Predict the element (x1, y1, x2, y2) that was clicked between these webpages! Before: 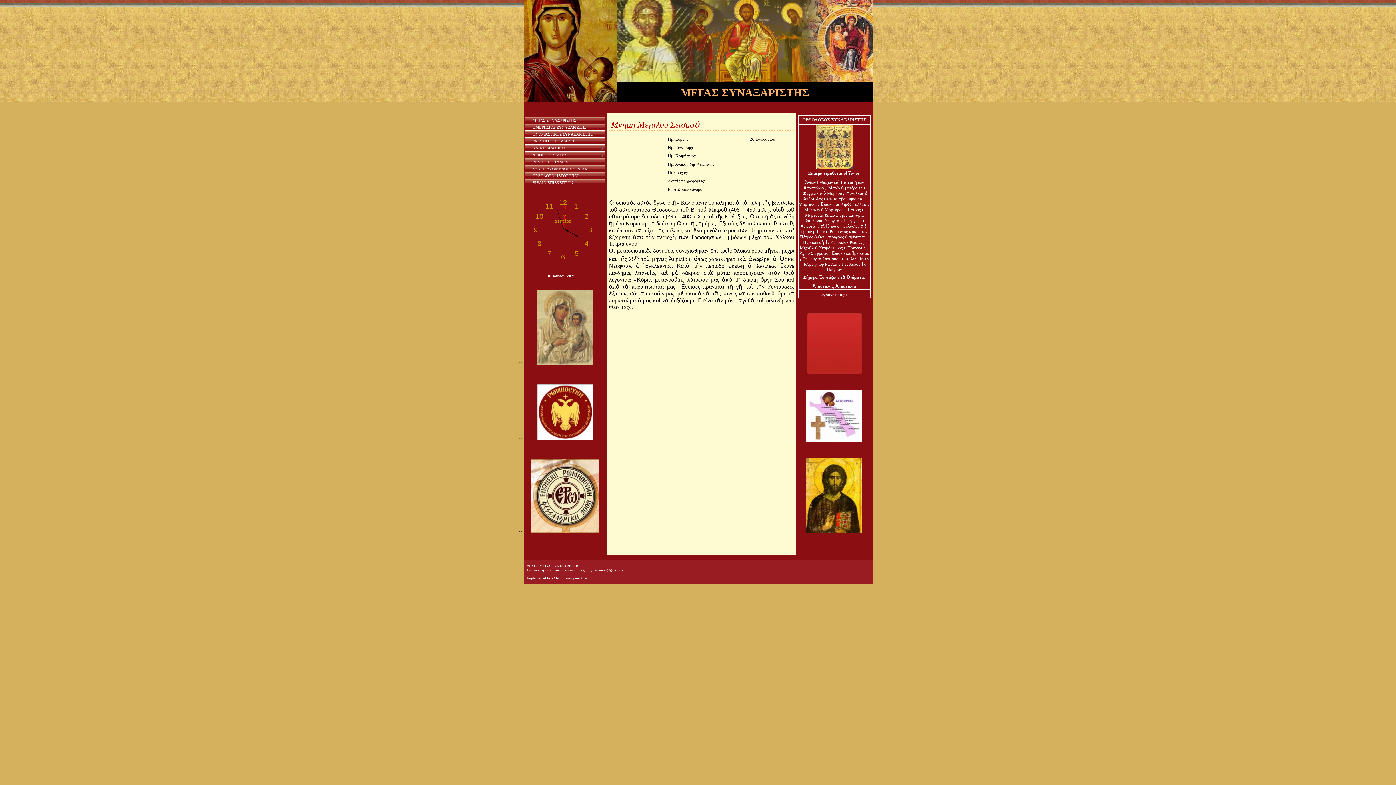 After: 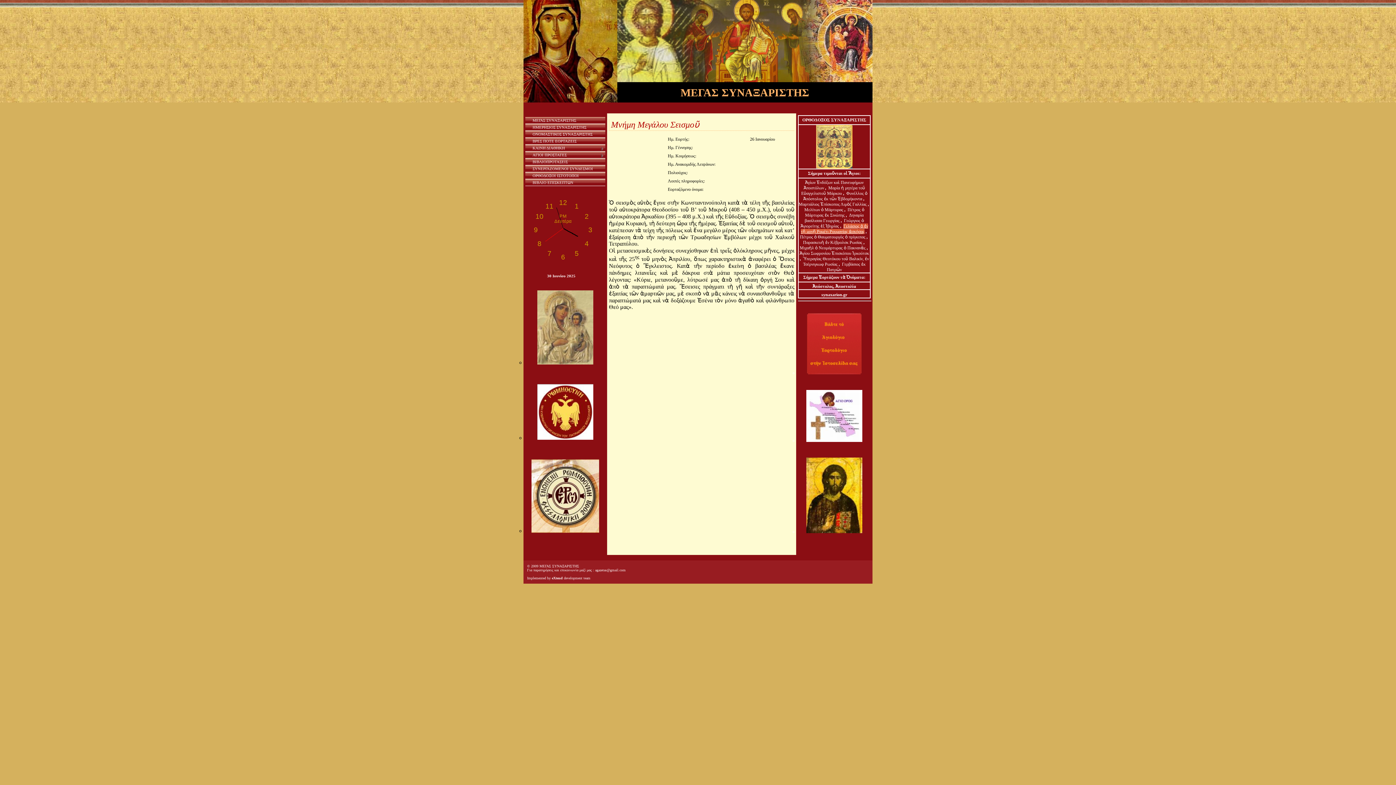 Action: bbox: (801, 223, 868, 234) label: Γελάσιος ὁ ἐν τῇ μονῇ Ραμέτι Ρουμανίας ἀσκήσας